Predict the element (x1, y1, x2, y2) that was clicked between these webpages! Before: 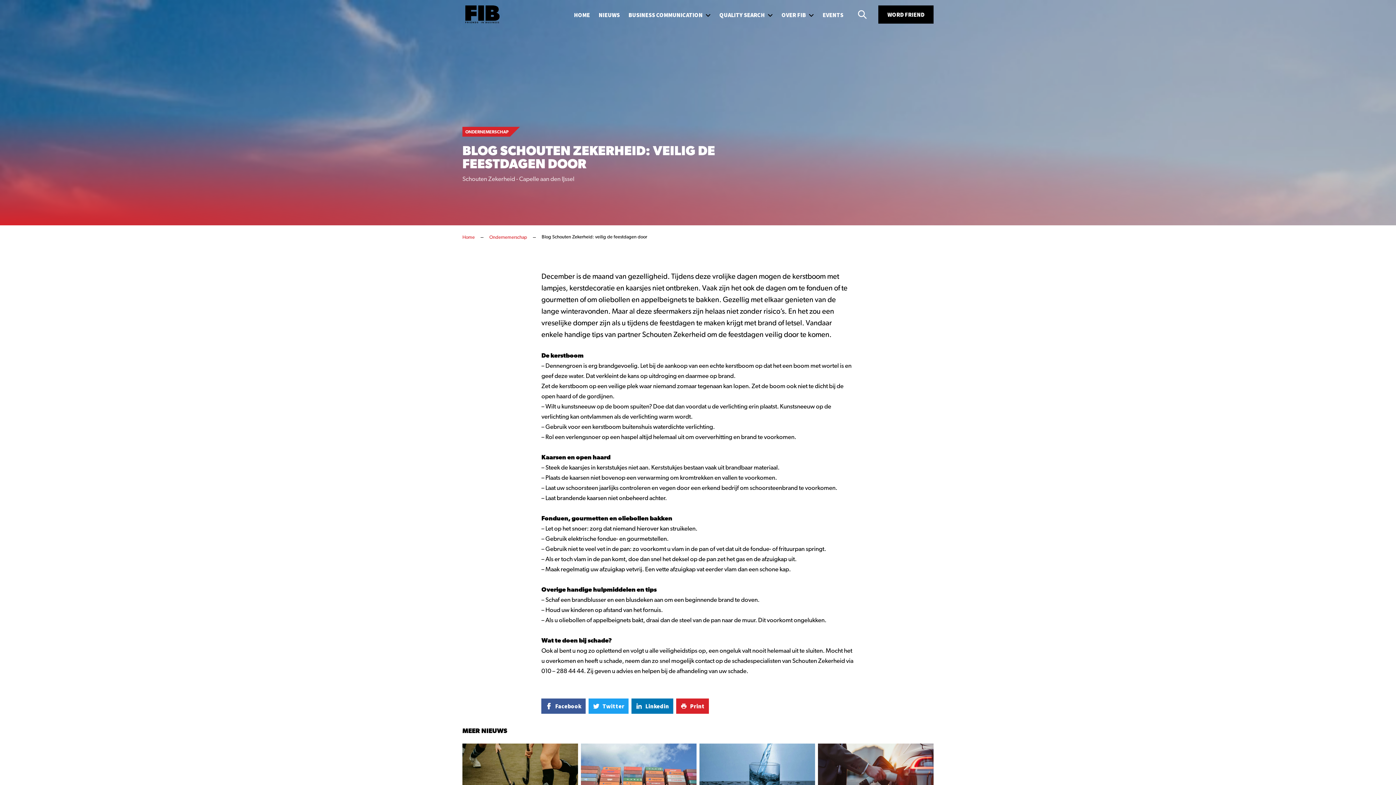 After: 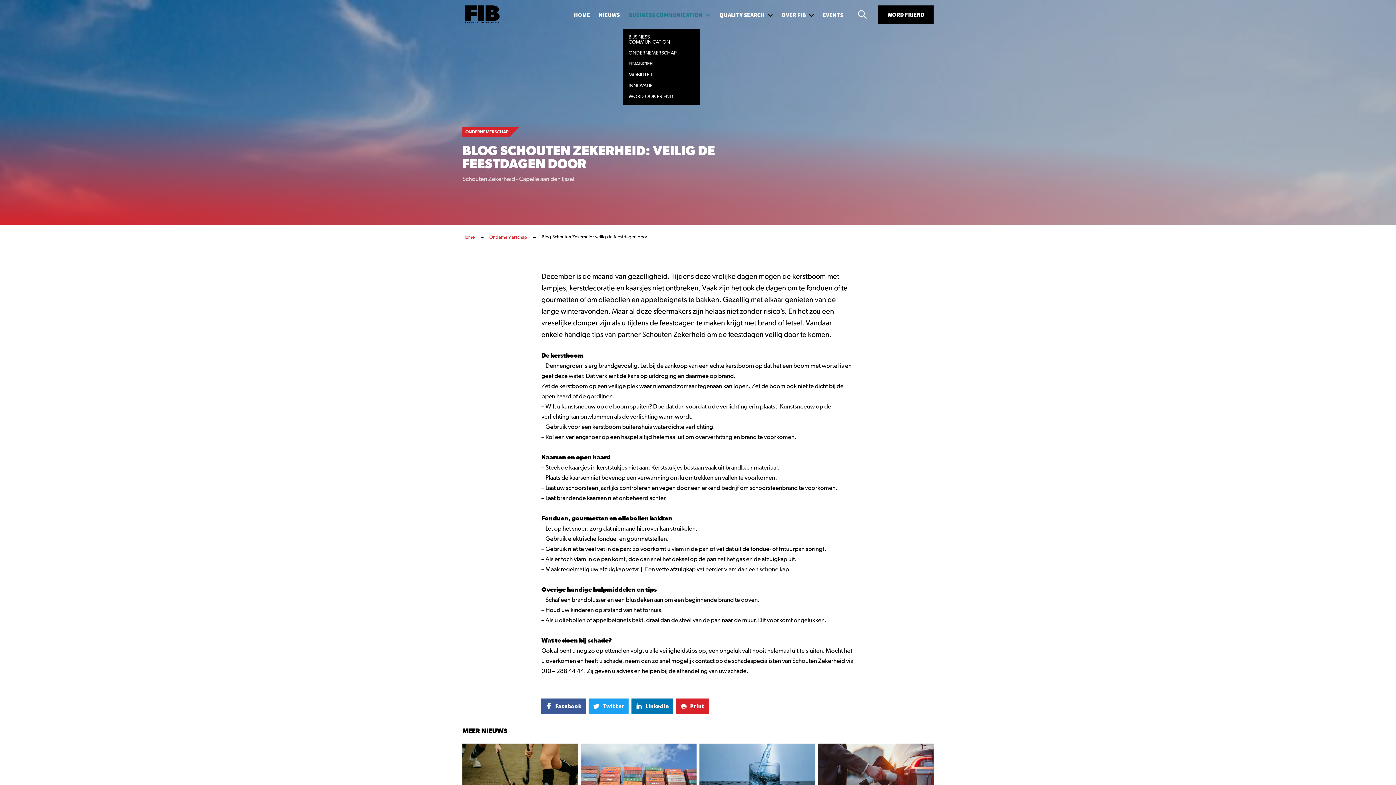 Action: label: BUSINESS COMMUNICATION bbox: (628, 0, 710, 29)